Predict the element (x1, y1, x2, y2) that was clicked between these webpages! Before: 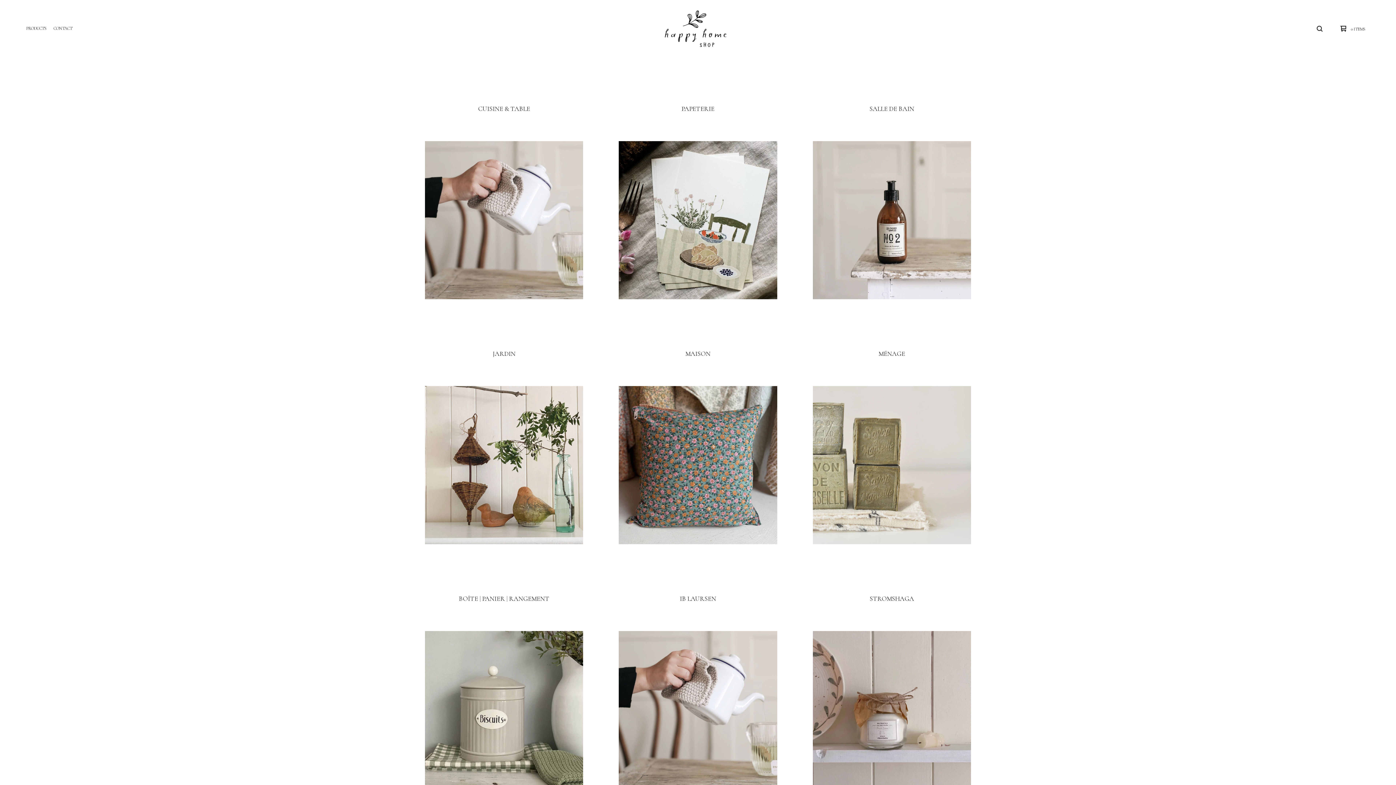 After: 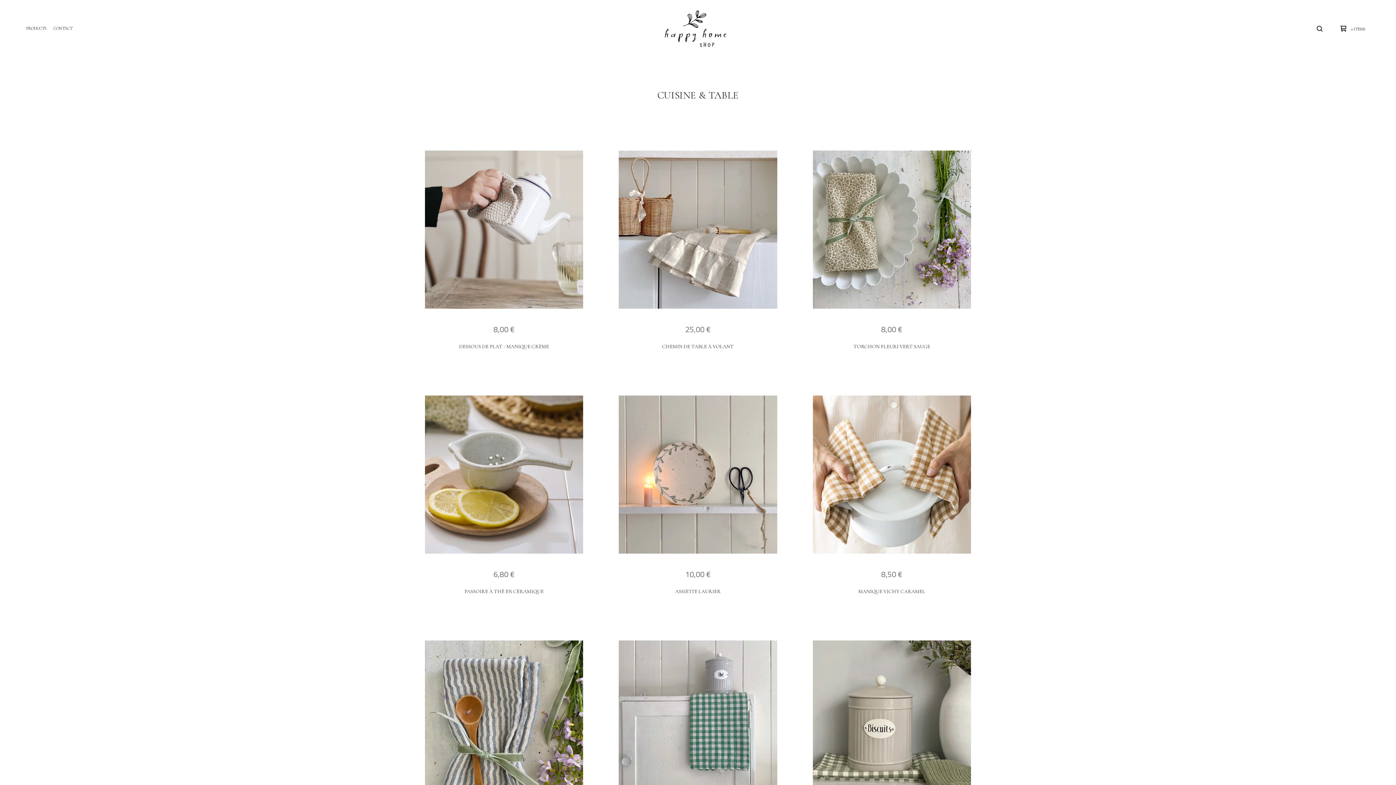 Action: bbox: (407, 87, 600, 332) label: CUISINE & TABLE
SHOP NOW